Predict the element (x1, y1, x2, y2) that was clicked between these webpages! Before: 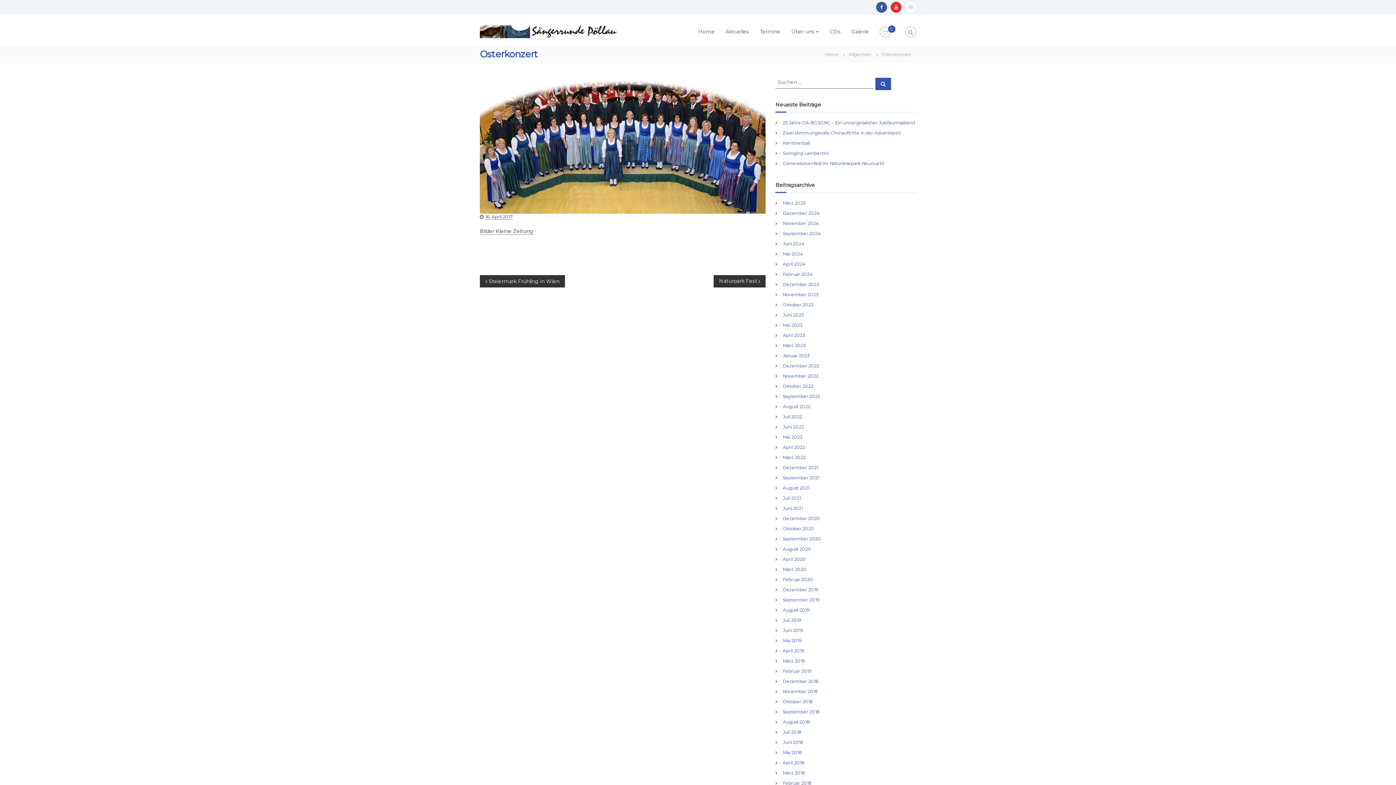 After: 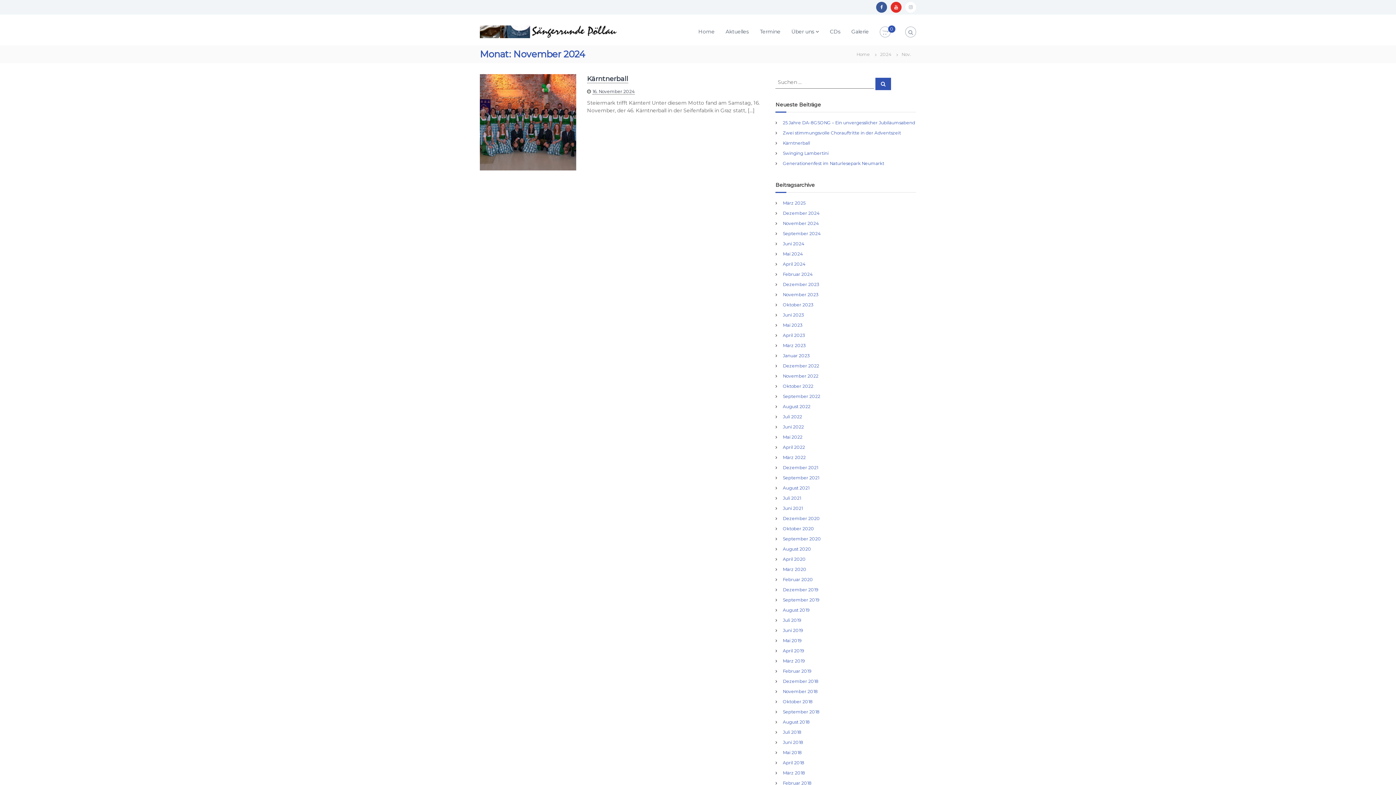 Action: bbox: (783, 220, 819, 226) label: November 2024